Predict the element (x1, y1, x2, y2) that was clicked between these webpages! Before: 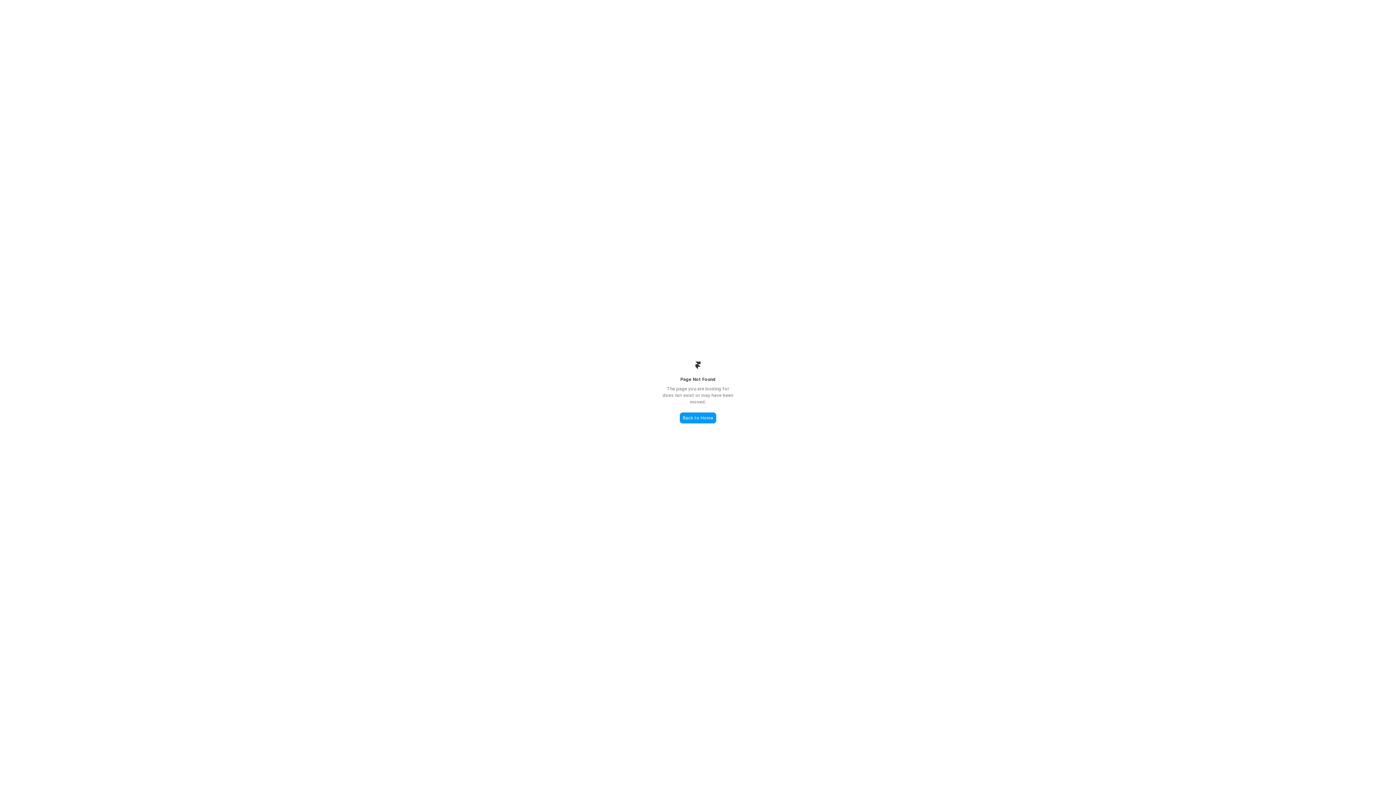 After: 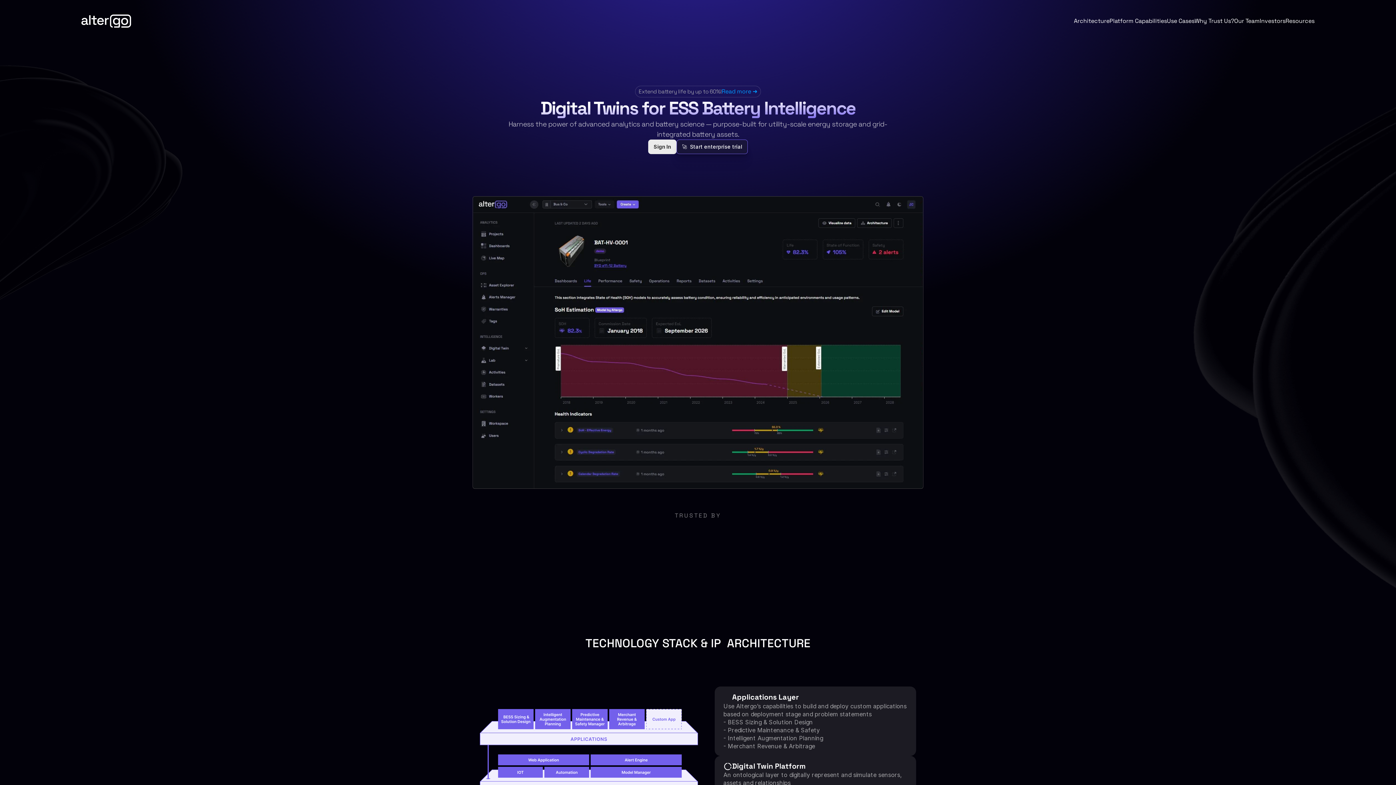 Action: label: Back to Home bbox: (680, 412, 716, 423)